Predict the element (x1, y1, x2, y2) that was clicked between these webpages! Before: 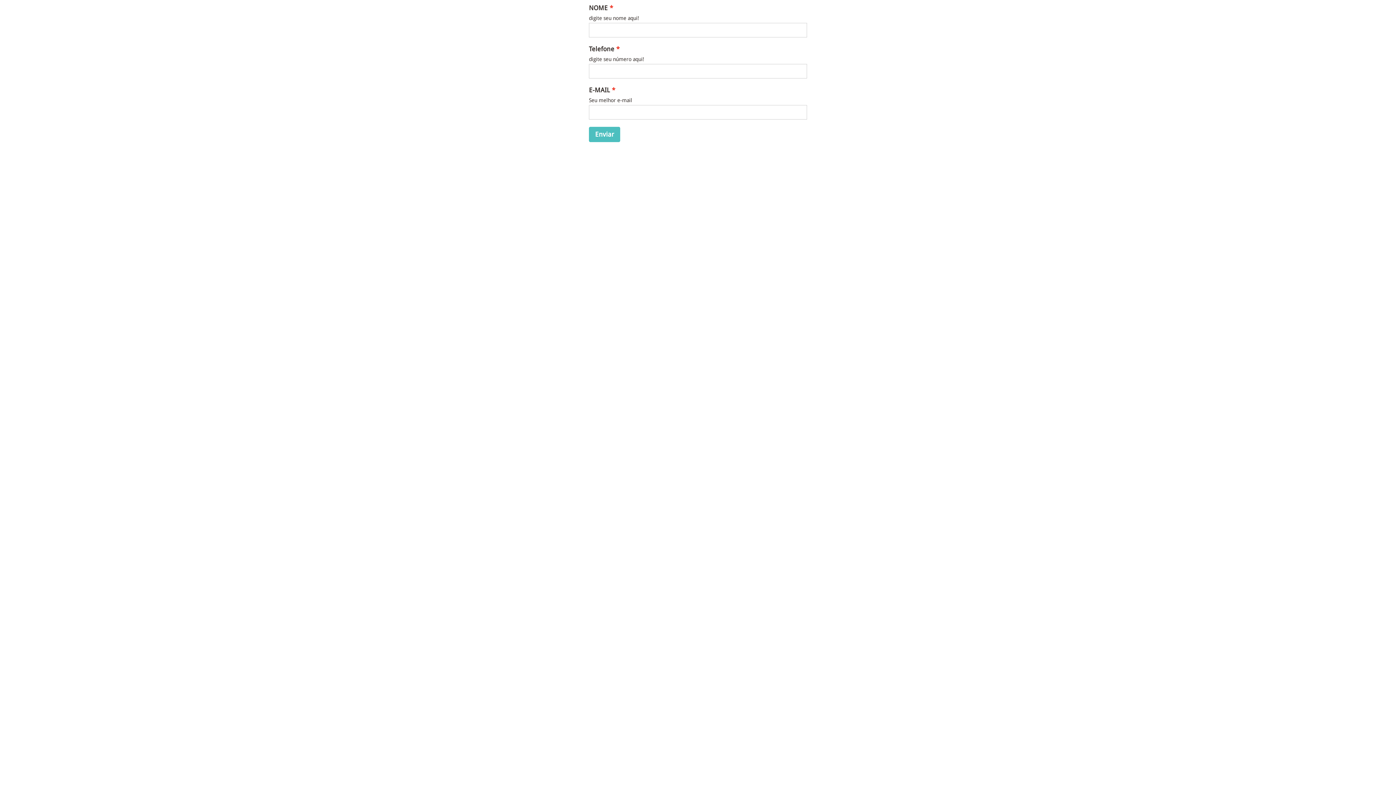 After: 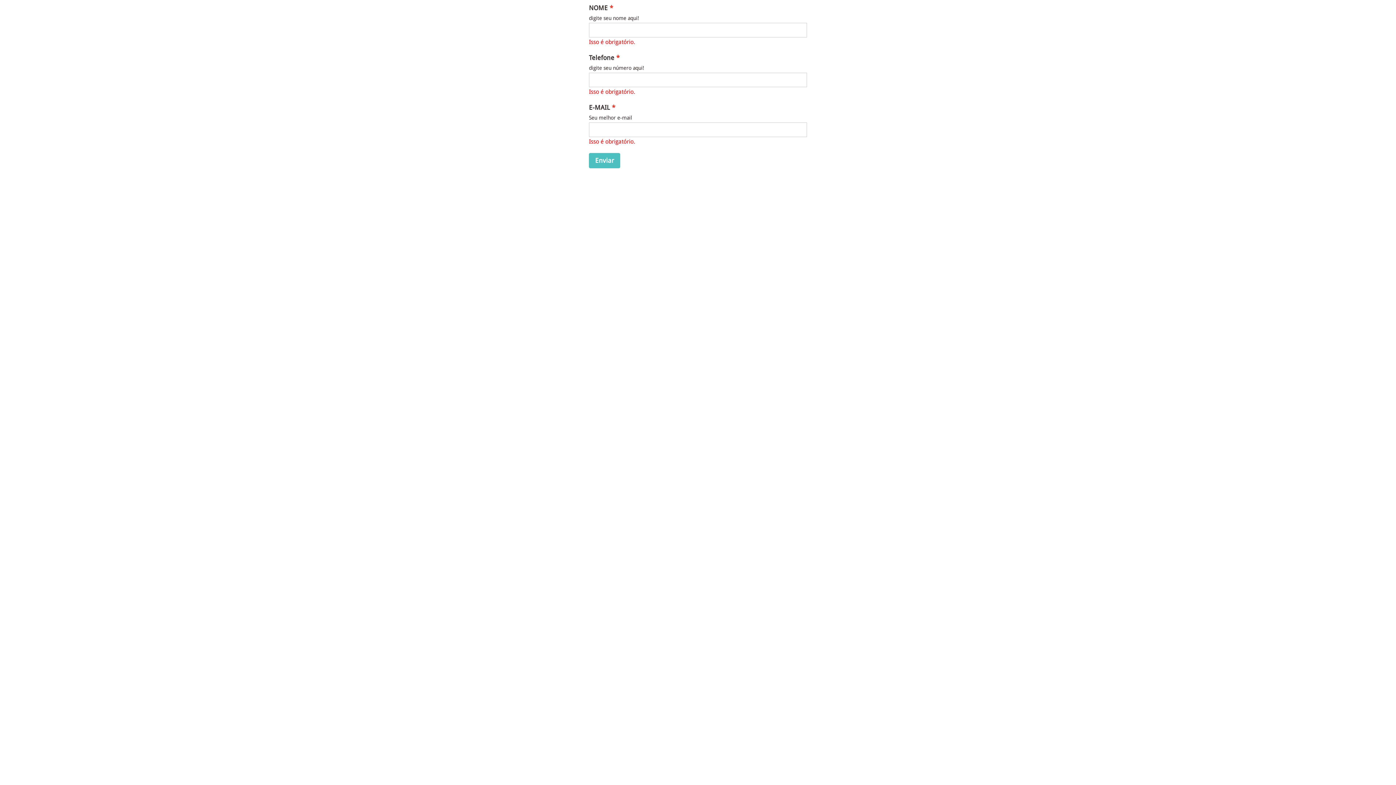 Action: bbox: (589, 126, 620, 142) label: Enviar